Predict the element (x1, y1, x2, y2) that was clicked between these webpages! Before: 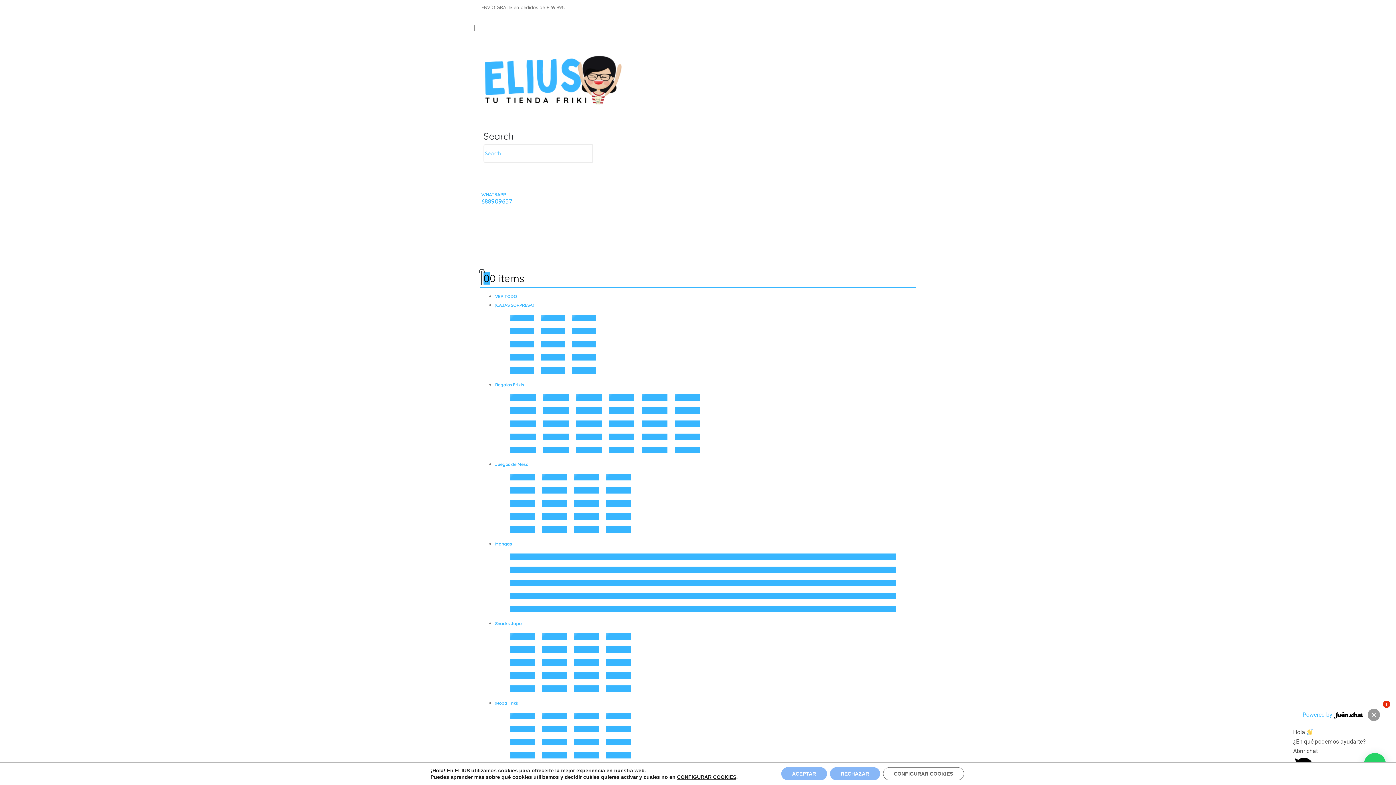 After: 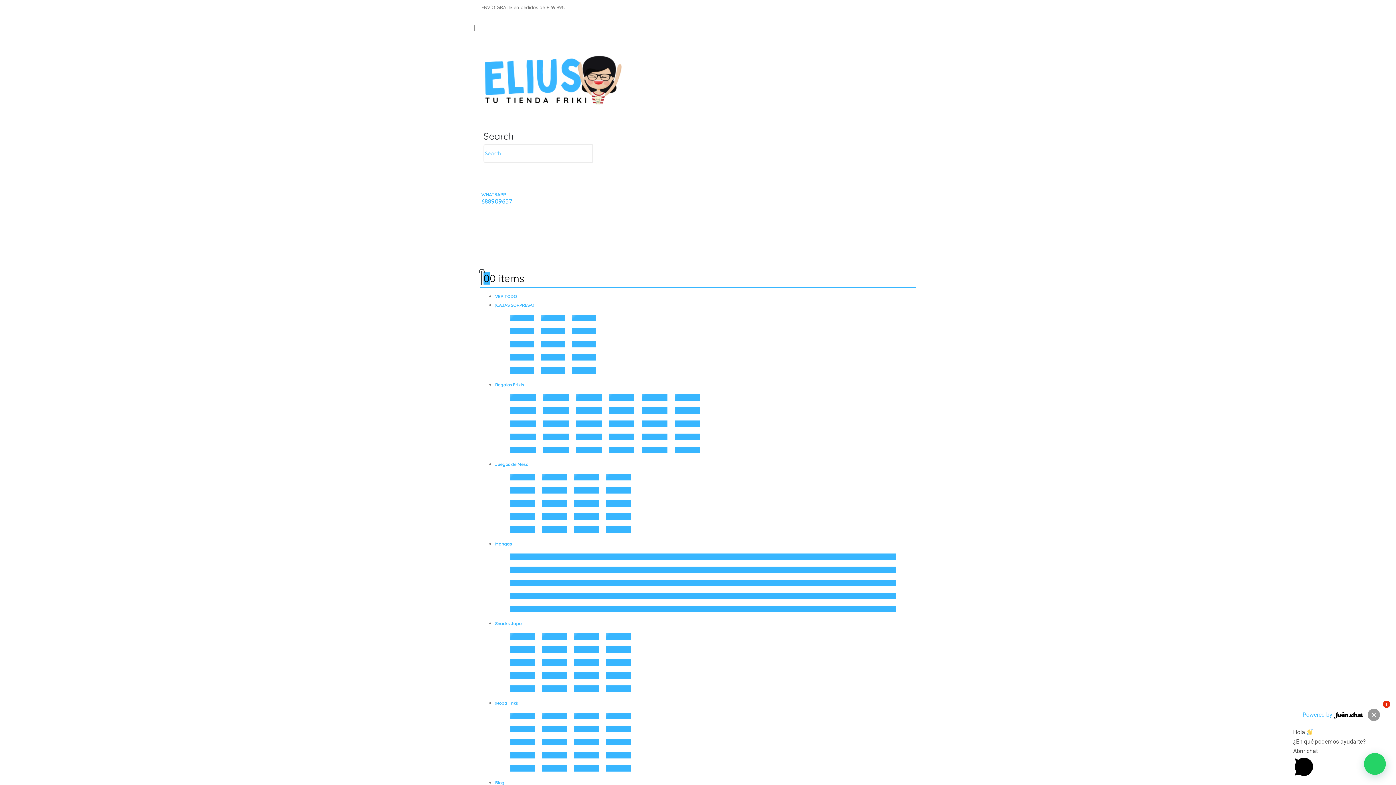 Action: bbox: (830, 767, 880, 780) label: RECHAZAR